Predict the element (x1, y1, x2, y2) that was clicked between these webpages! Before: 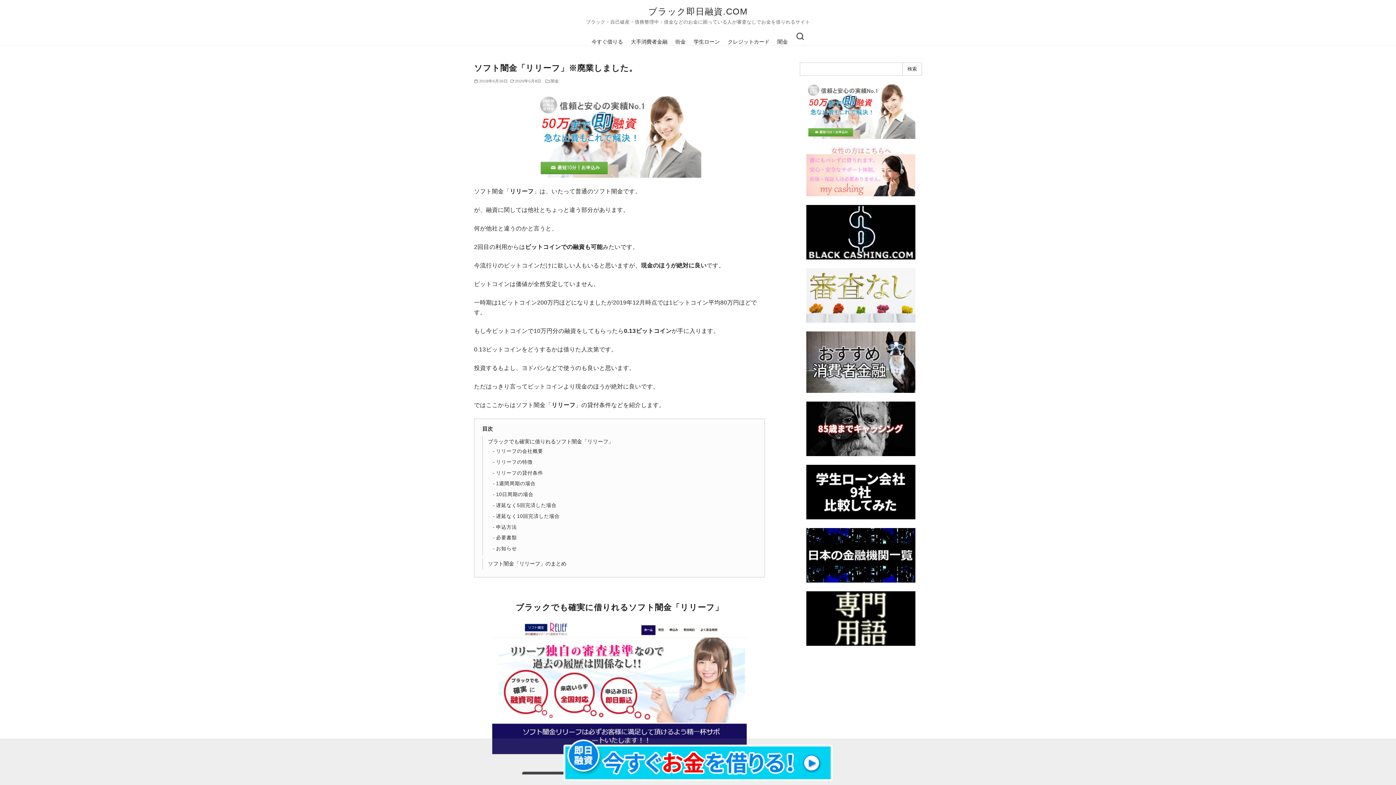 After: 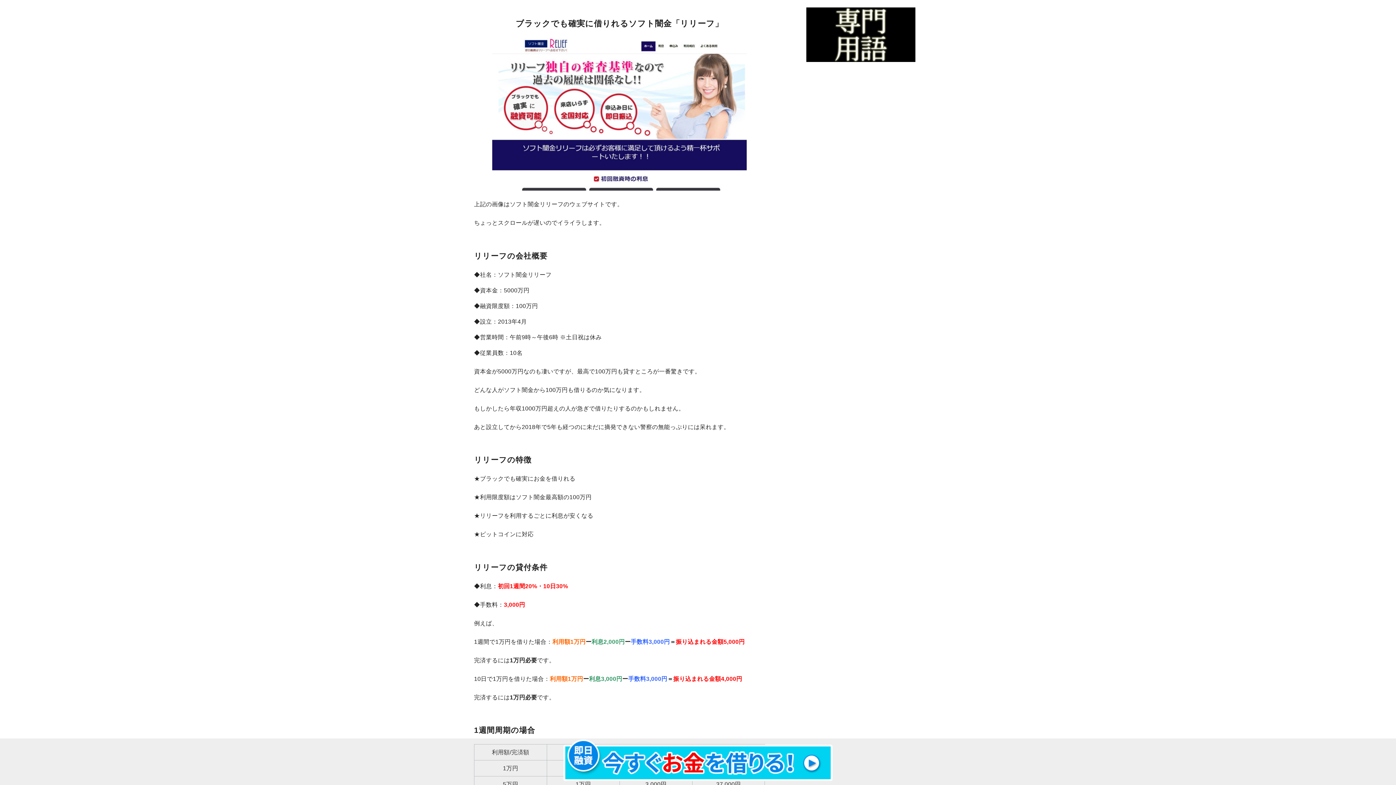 Action: bbox: (487, 438, 613, 444) label: ブラックでも確実に借りれるソフト闇金「リリーフ」